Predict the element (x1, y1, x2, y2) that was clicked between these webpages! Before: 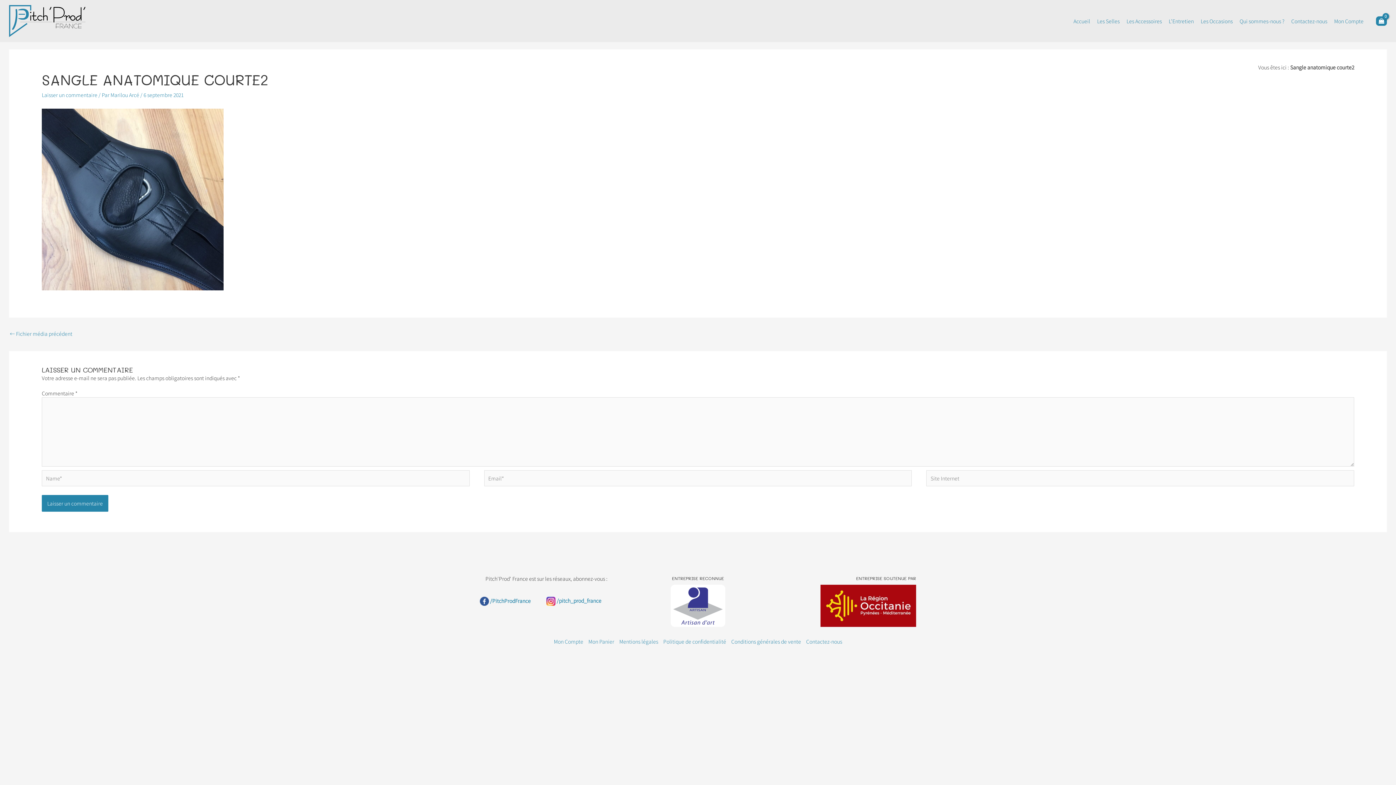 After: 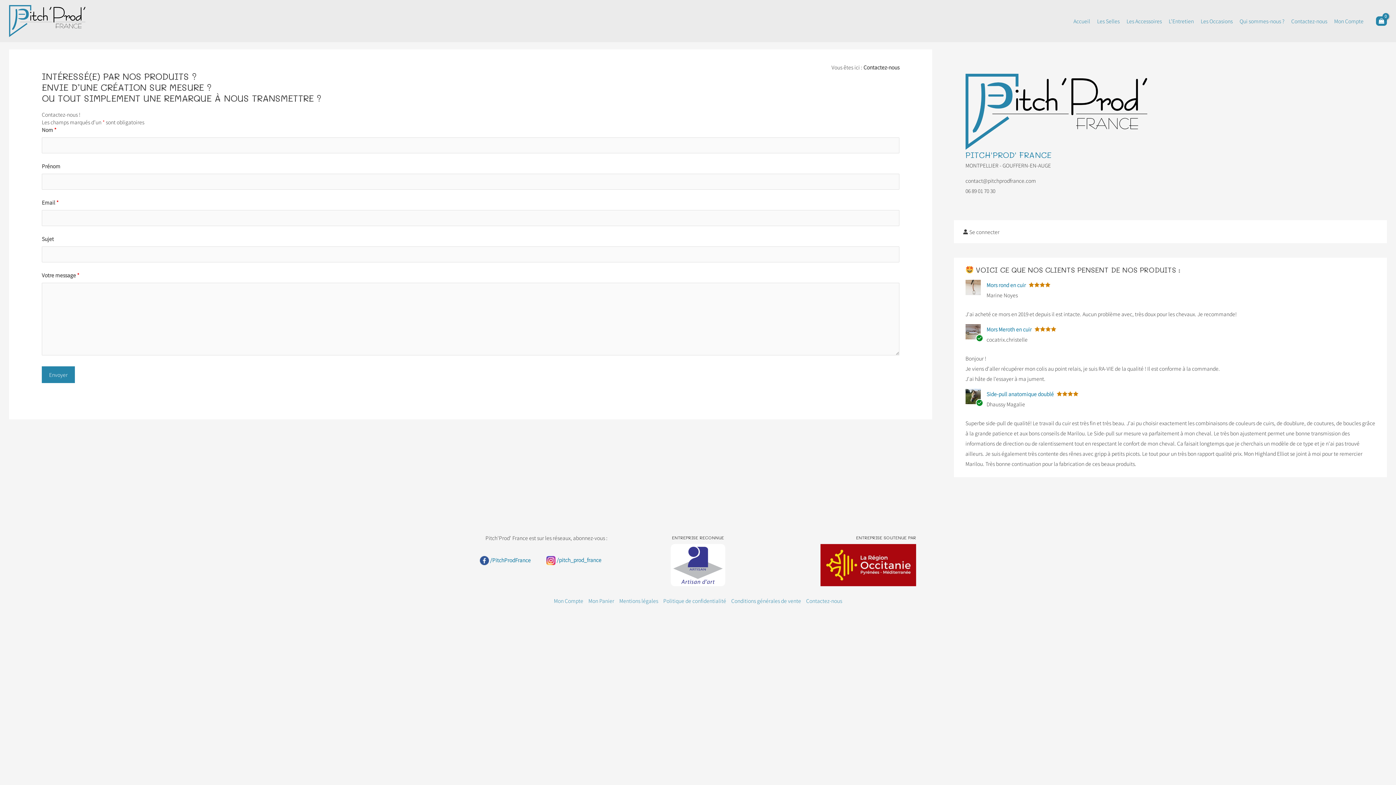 Action: label: Contactez-nous bbox: (1289, 8, 1332, 33)